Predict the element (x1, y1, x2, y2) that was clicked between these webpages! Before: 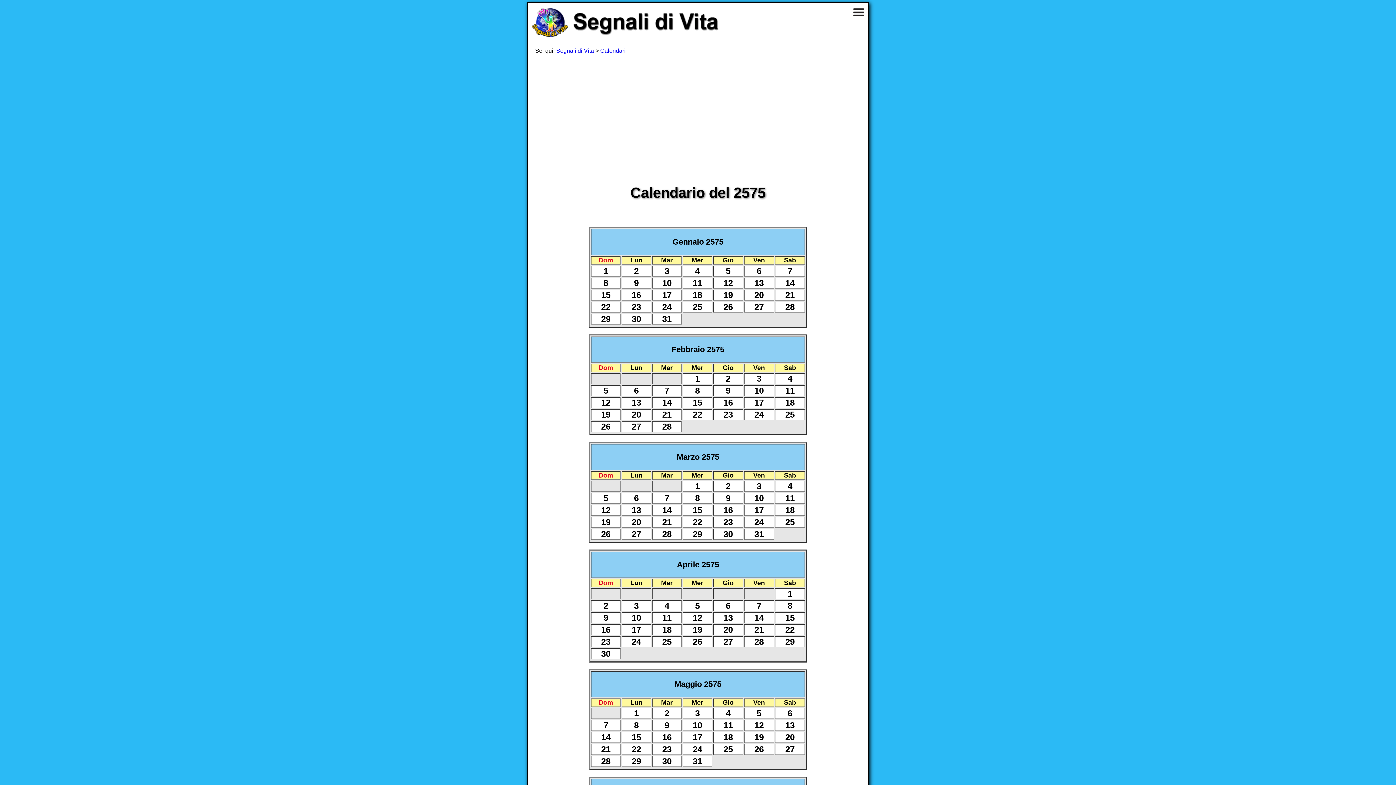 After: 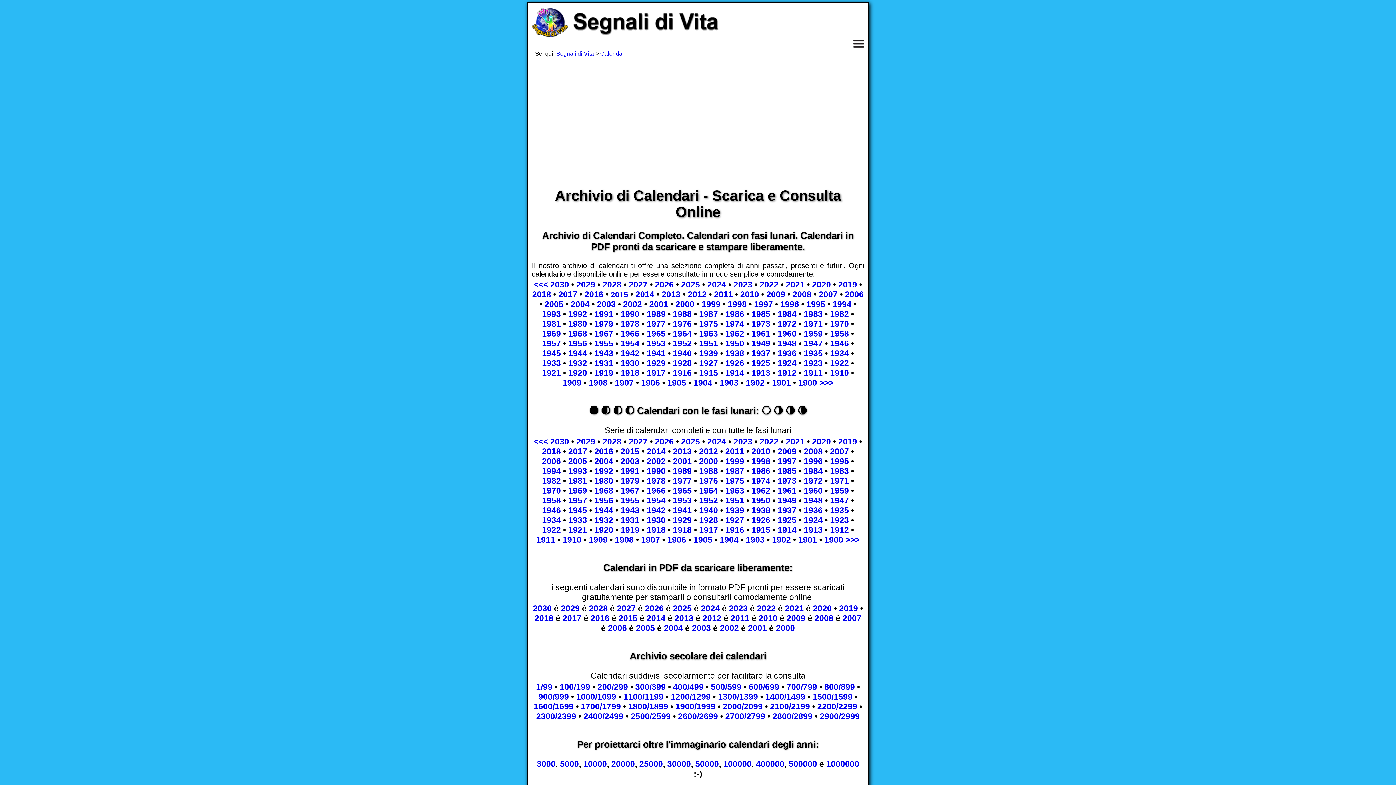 Action: label: Calendari bbox: (600, 47, 625, 53)